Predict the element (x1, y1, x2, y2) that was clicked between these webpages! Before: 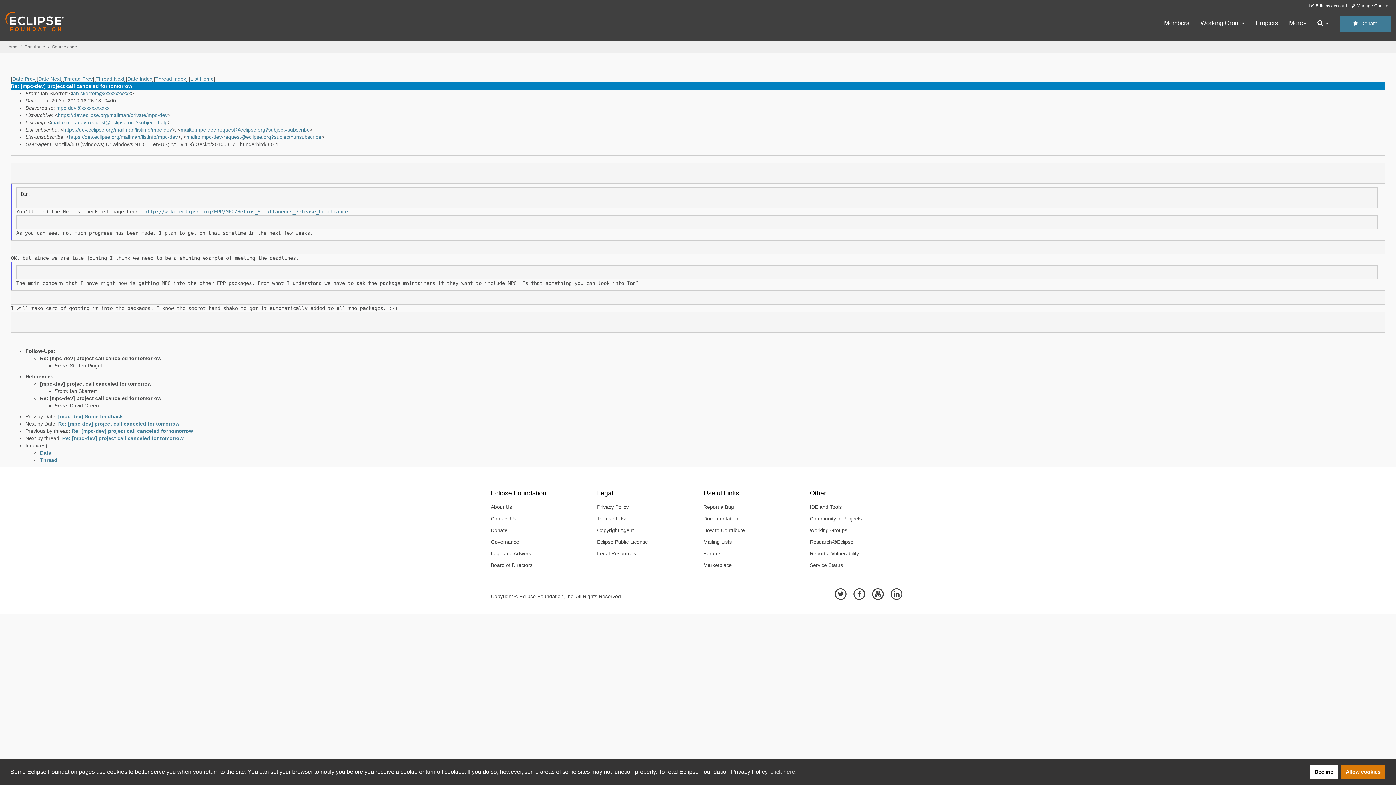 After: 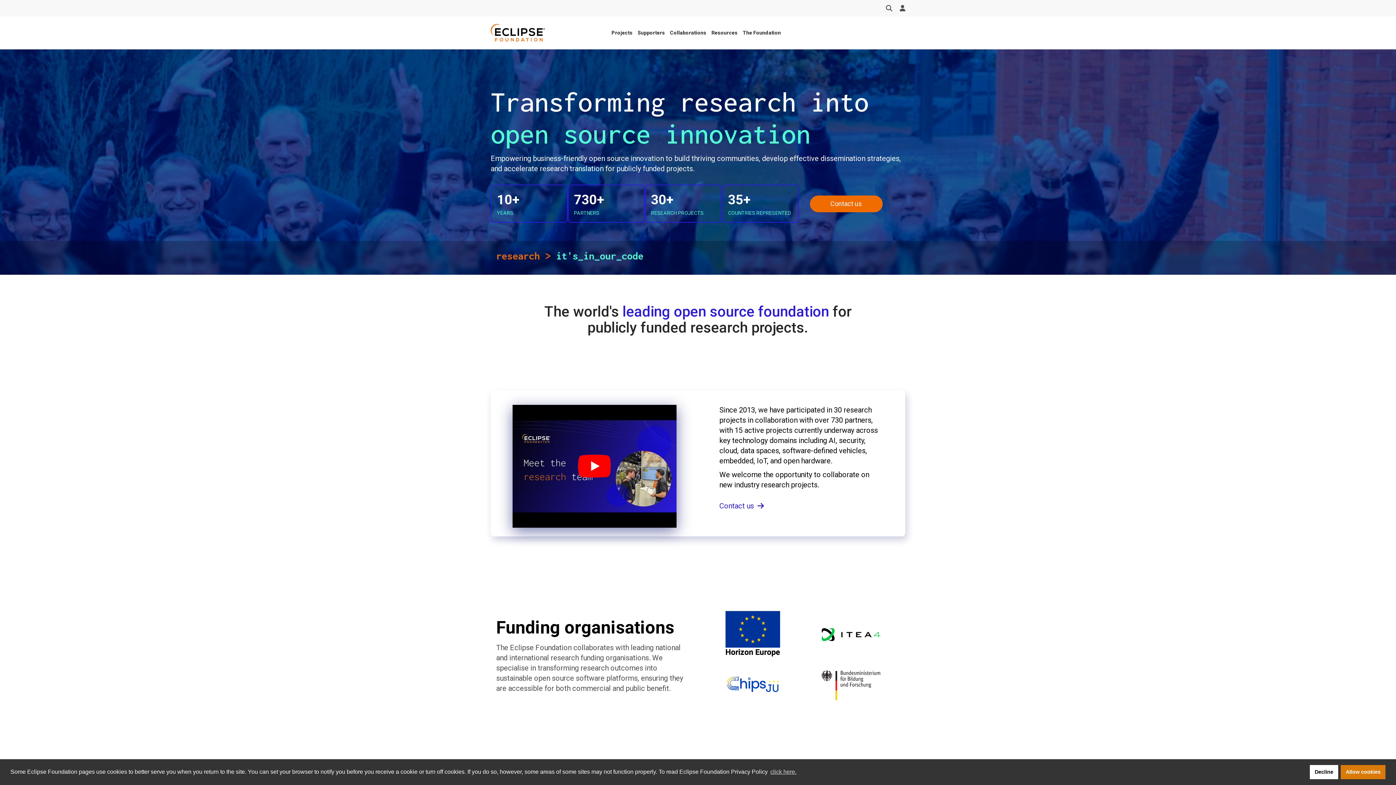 Action: bbox: (804, 536, 905, 548) label: Research@Eclipse